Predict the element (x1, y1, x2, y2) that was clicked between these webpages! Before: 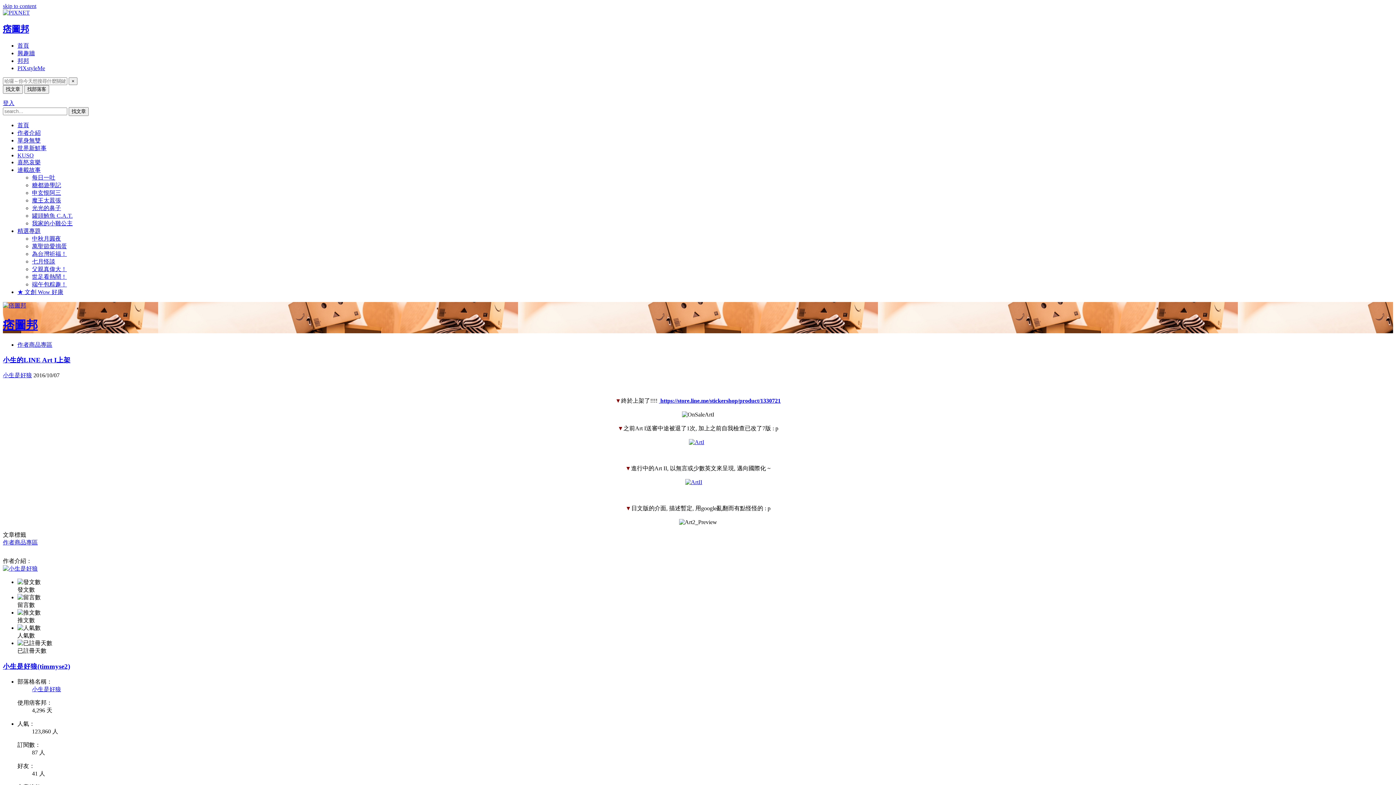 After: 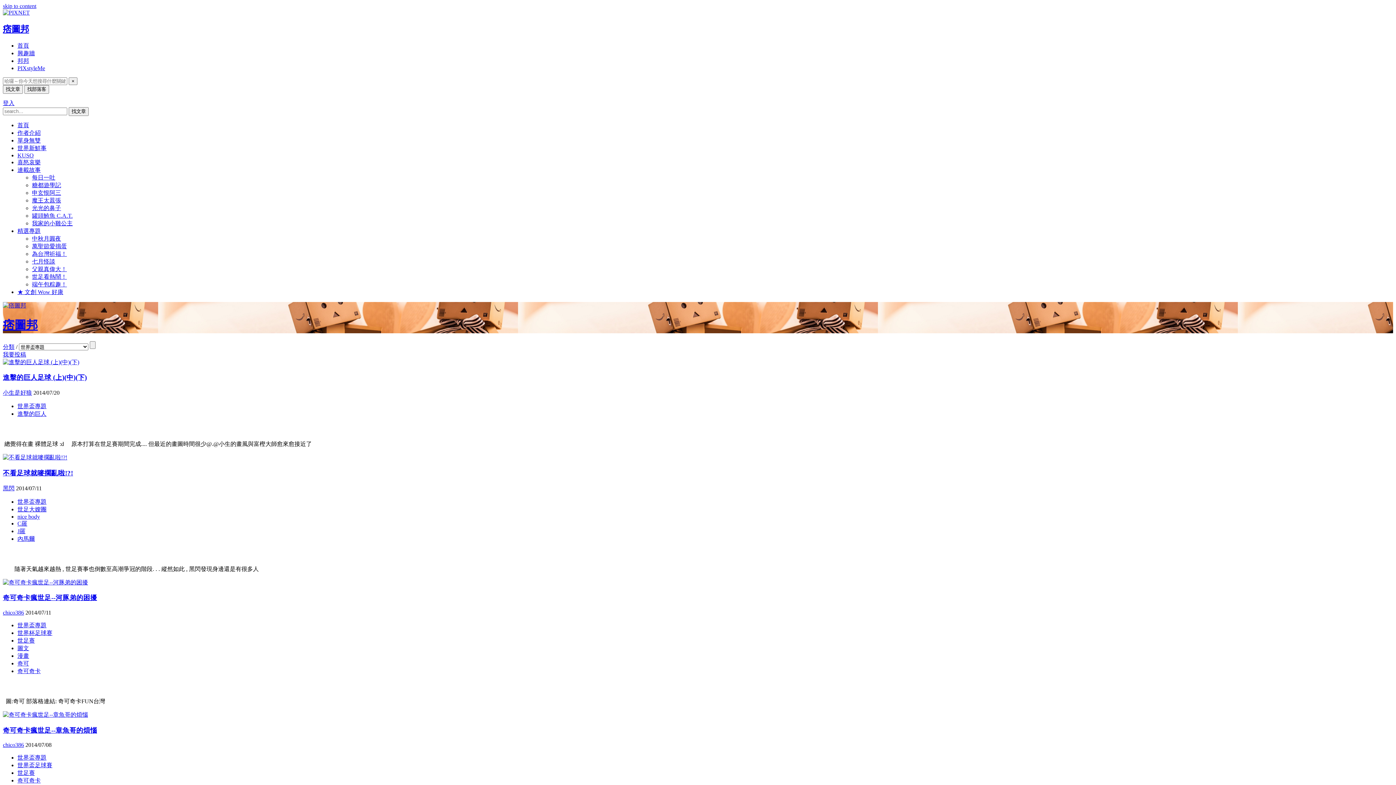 Action: label: 世足看熱鬧！ bbox: (32, 273, 66, 279)